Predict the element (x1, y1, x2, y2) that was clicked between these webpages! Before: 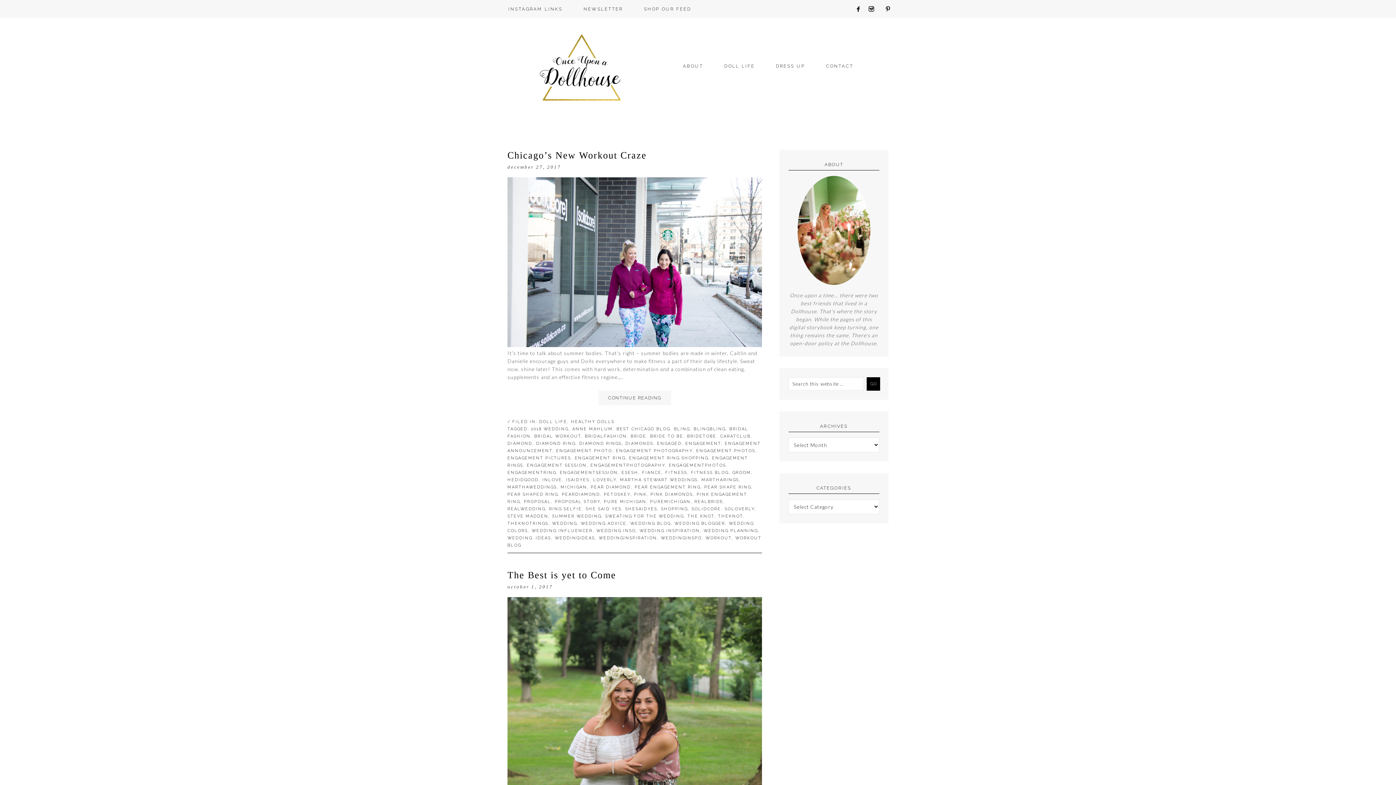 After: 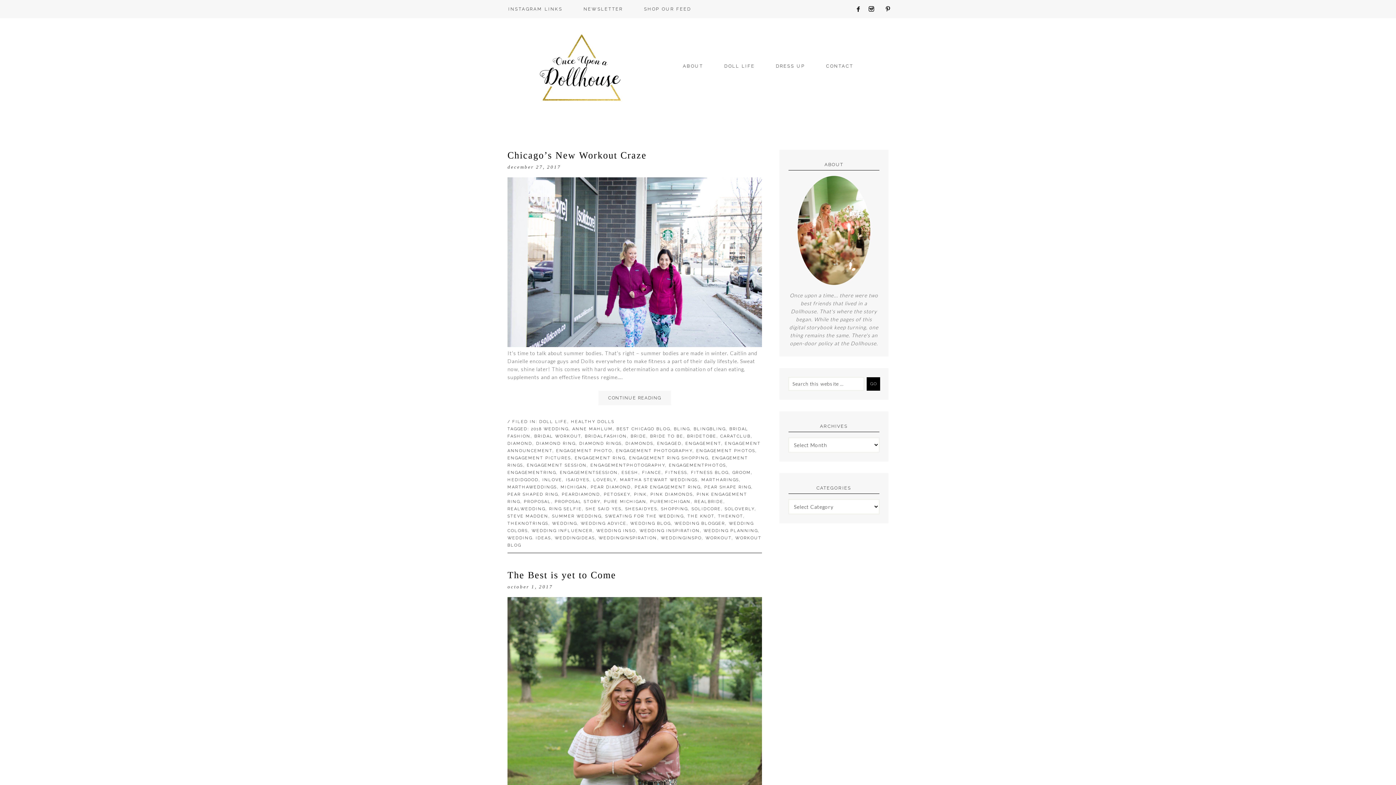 Action: bbox: (880, 6, 884, 11)